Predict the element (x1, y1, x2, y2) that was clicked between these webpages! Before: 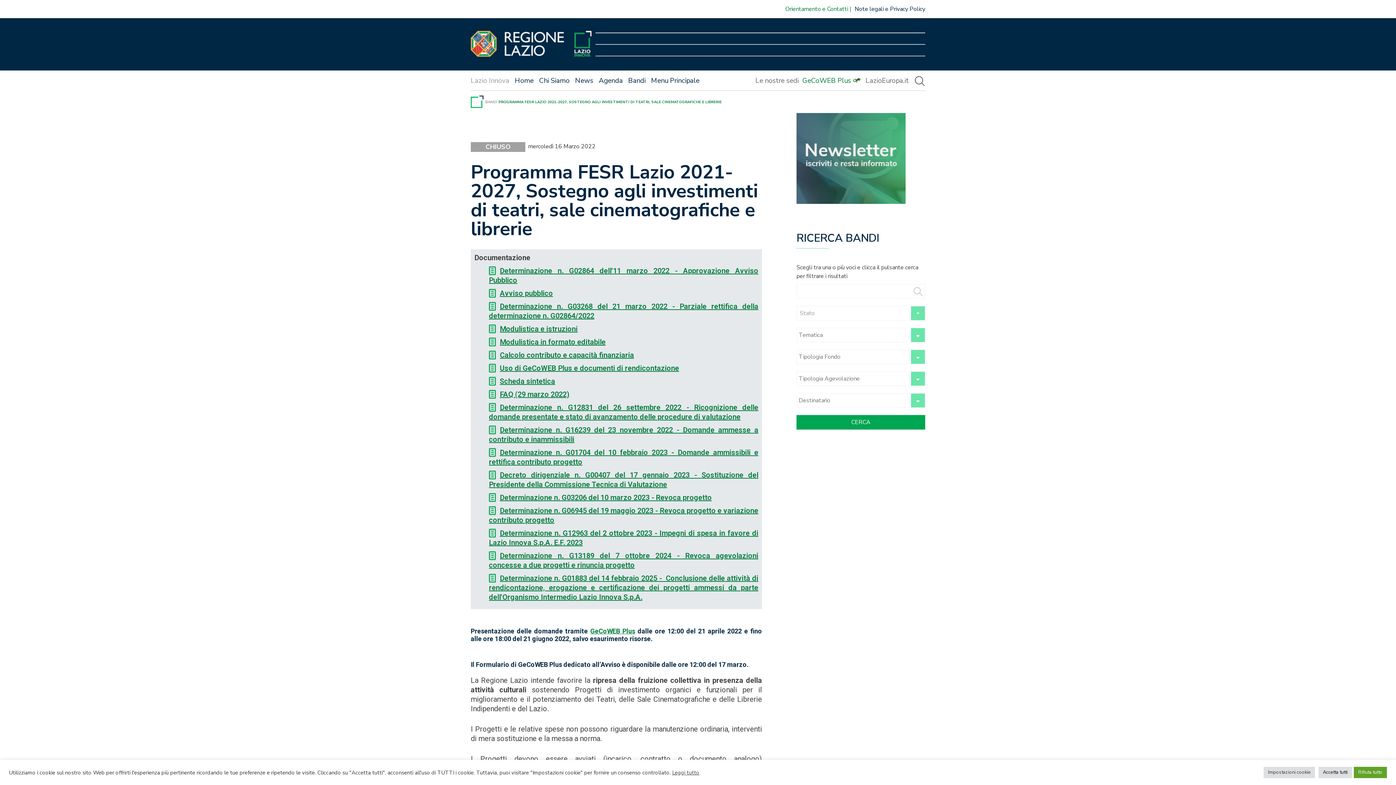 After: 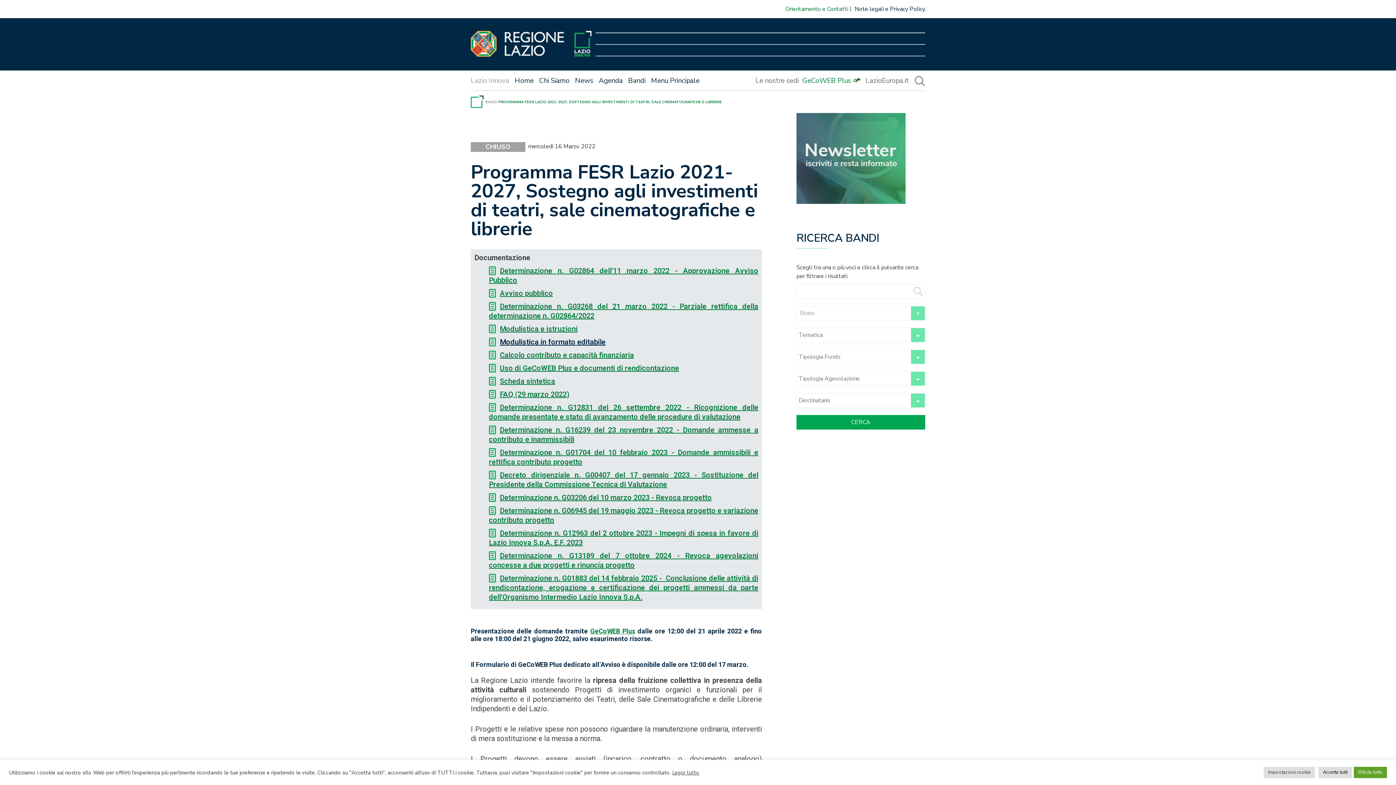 Action: bbox: (489, 337, 605, 346) label: Modulistica in formato editabile